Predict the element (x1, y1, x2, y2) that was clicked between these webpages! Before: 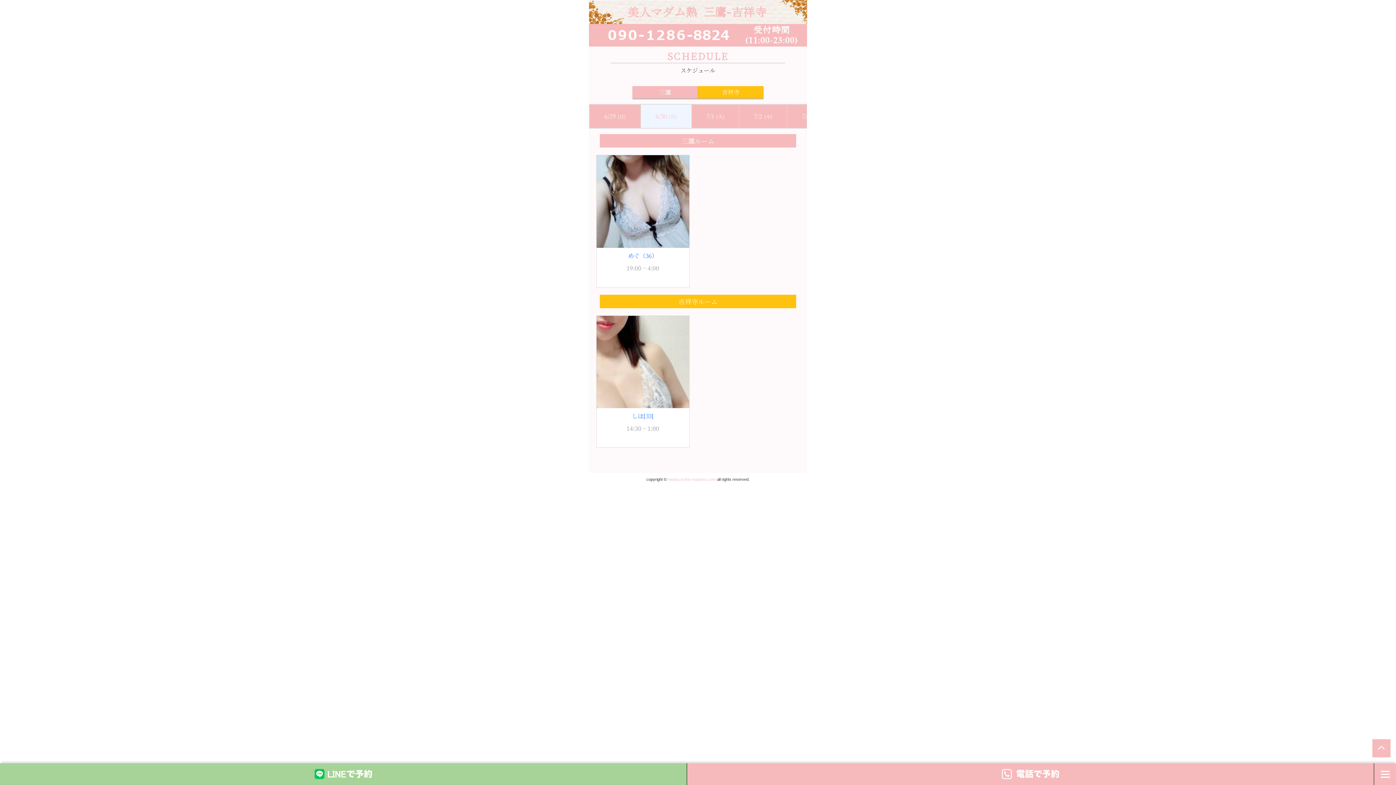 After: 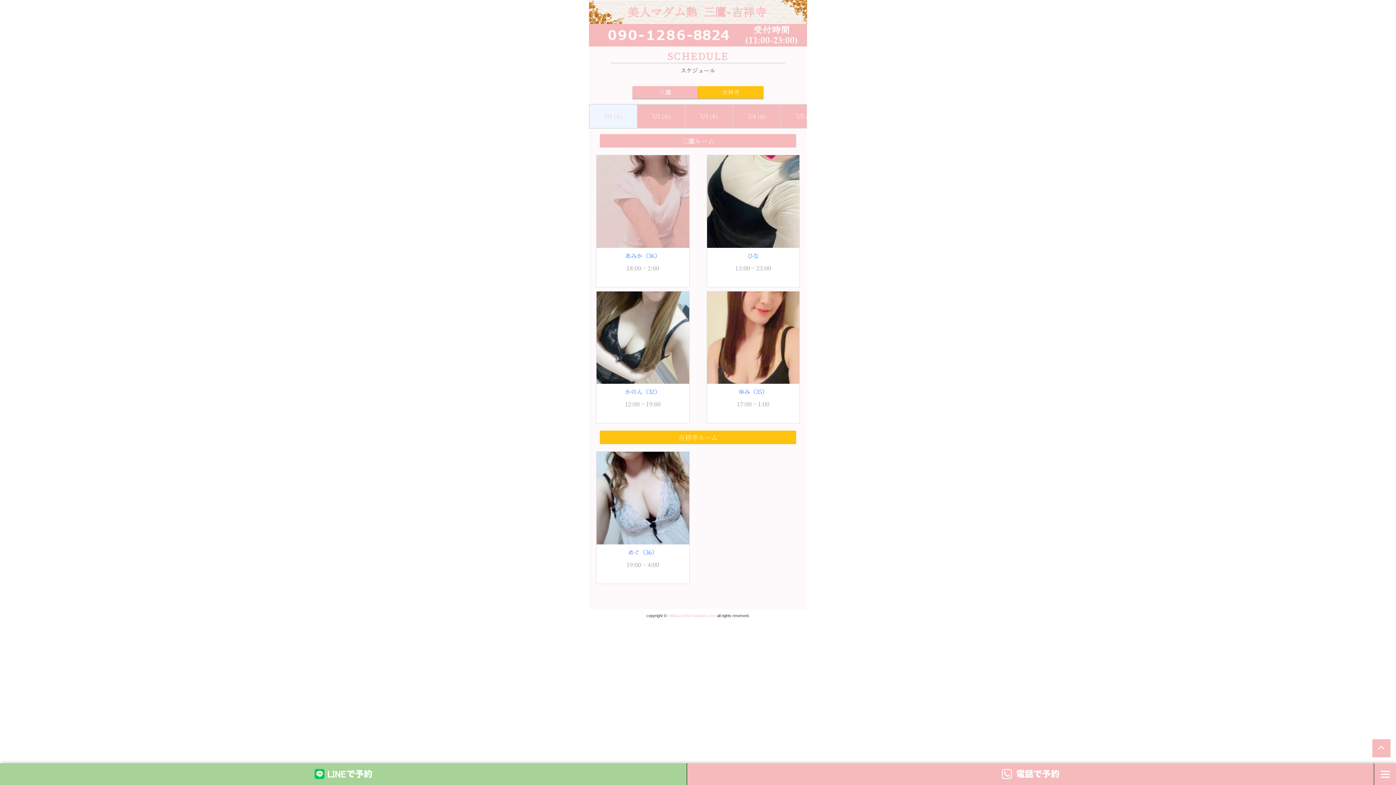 Action: bbox: (699, 108, 732, 124) label: 7/1(火)